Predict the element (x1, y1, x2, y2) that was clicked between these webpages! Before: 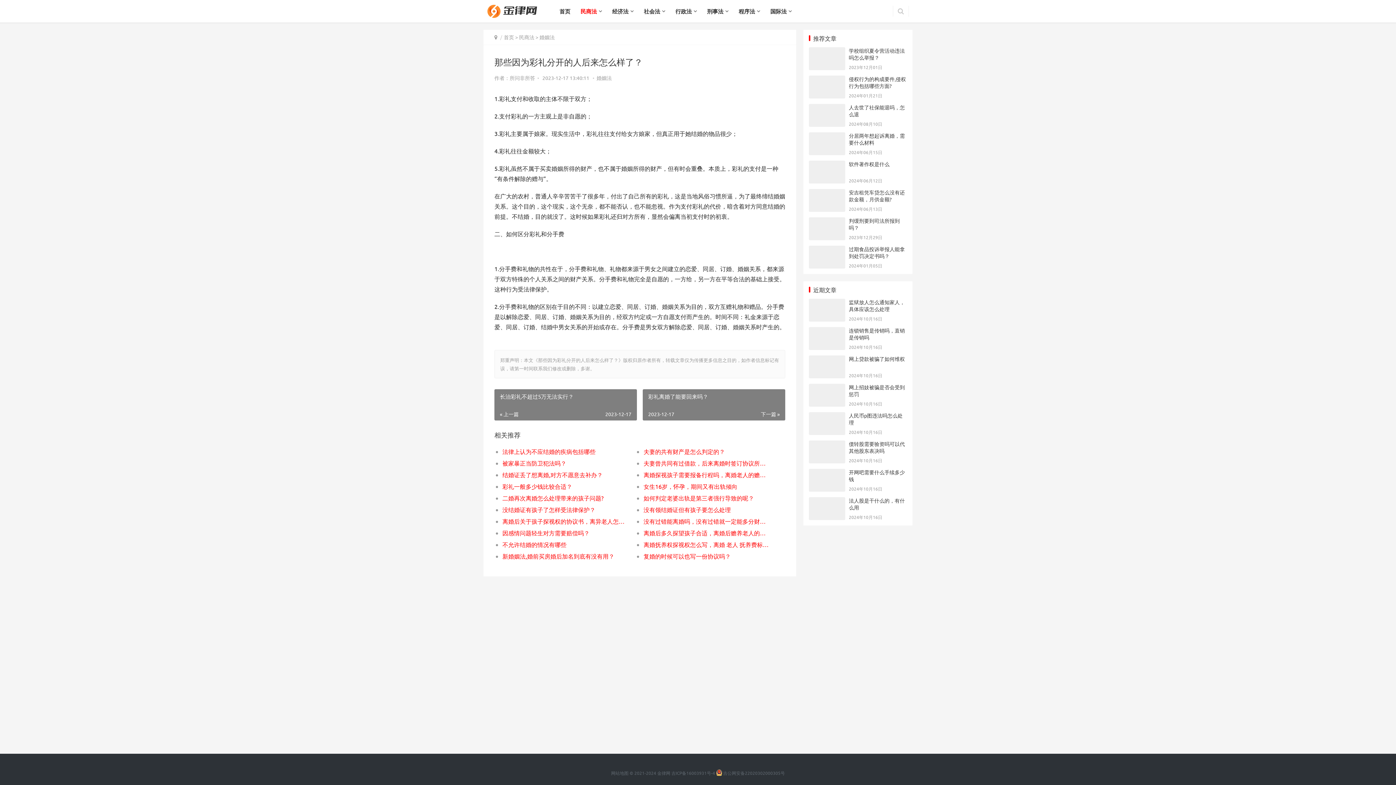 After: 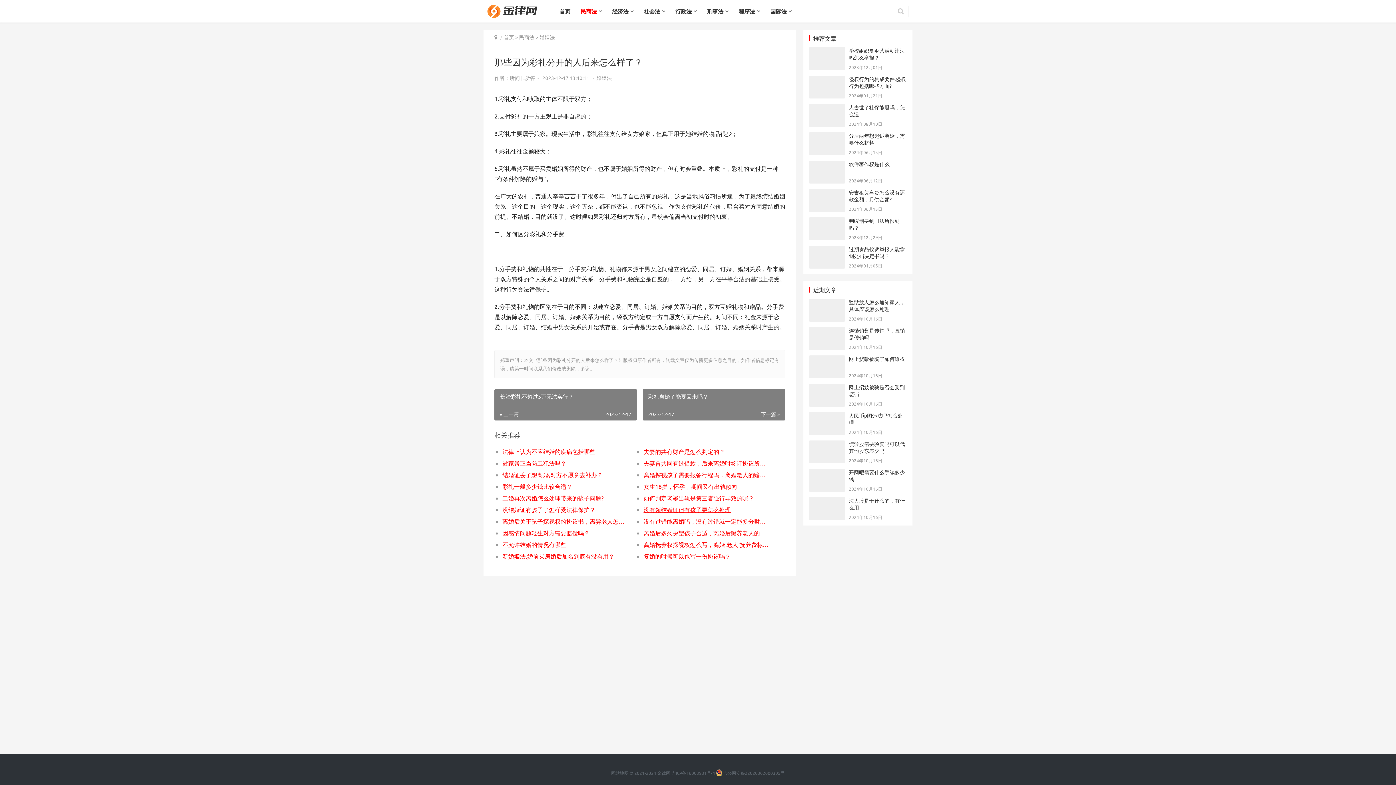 Action: label: 没有领结婚证但有孩子要怎么处理 bbox: (643, 504, 730, 515)